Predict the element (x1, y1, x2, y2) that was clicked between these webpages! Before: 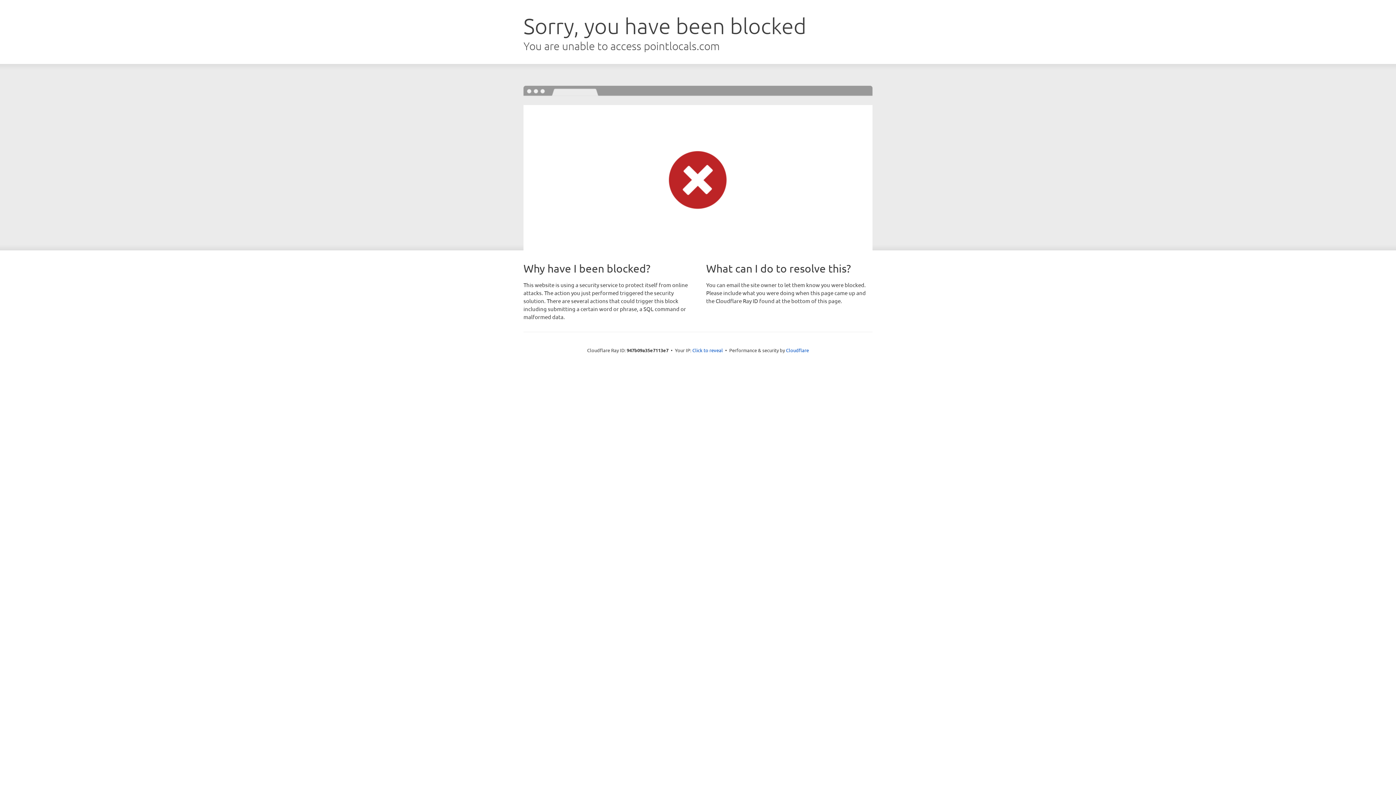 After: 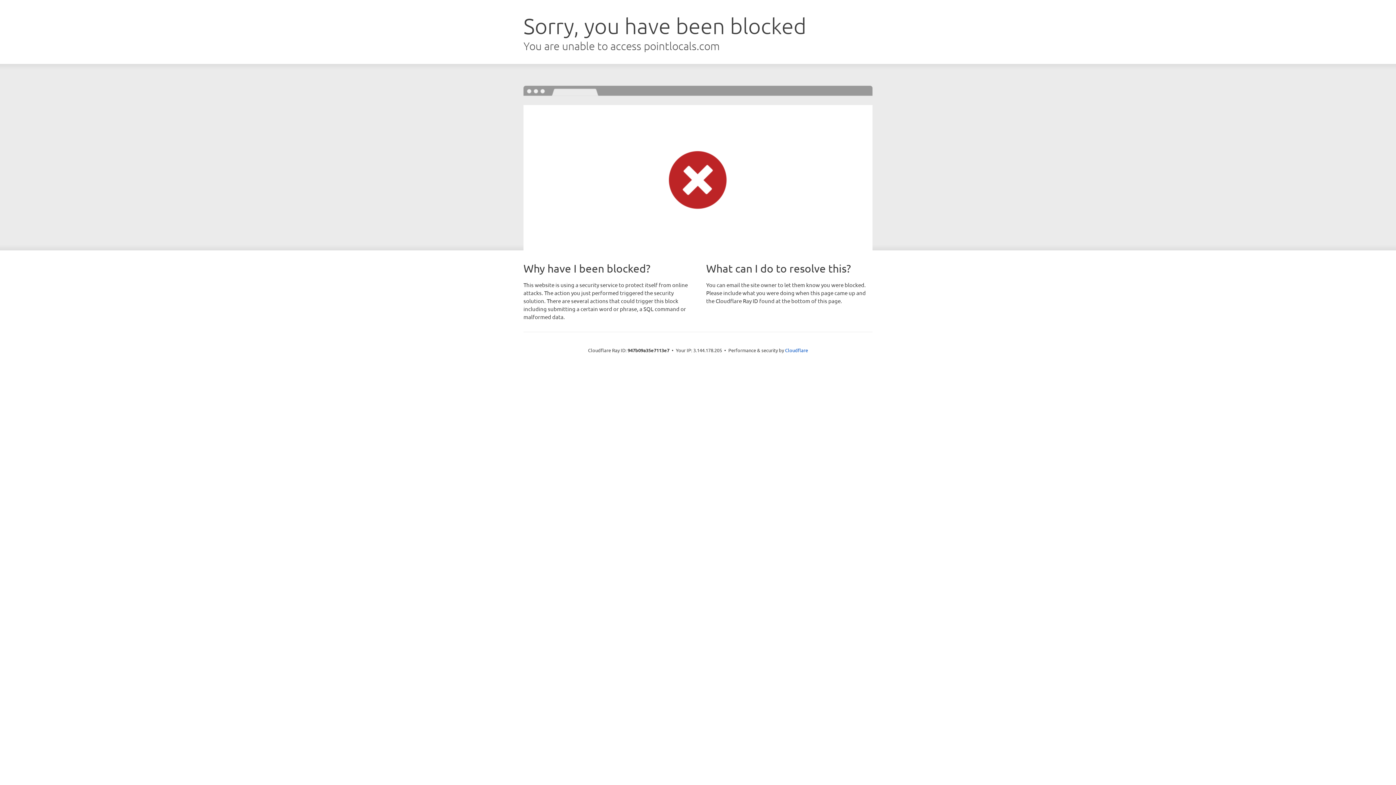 Action: bbox: (692, 346, 723, 353) label: Click to reveal